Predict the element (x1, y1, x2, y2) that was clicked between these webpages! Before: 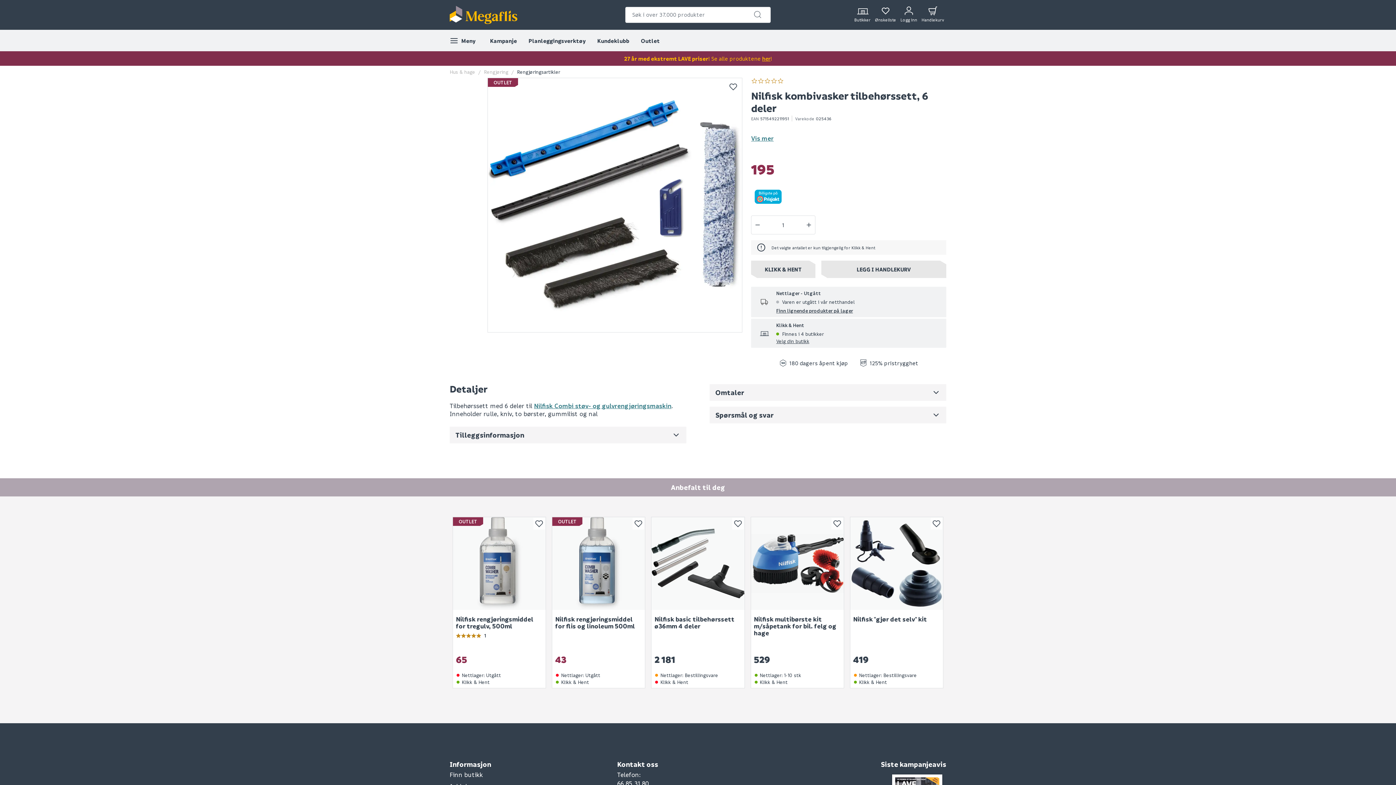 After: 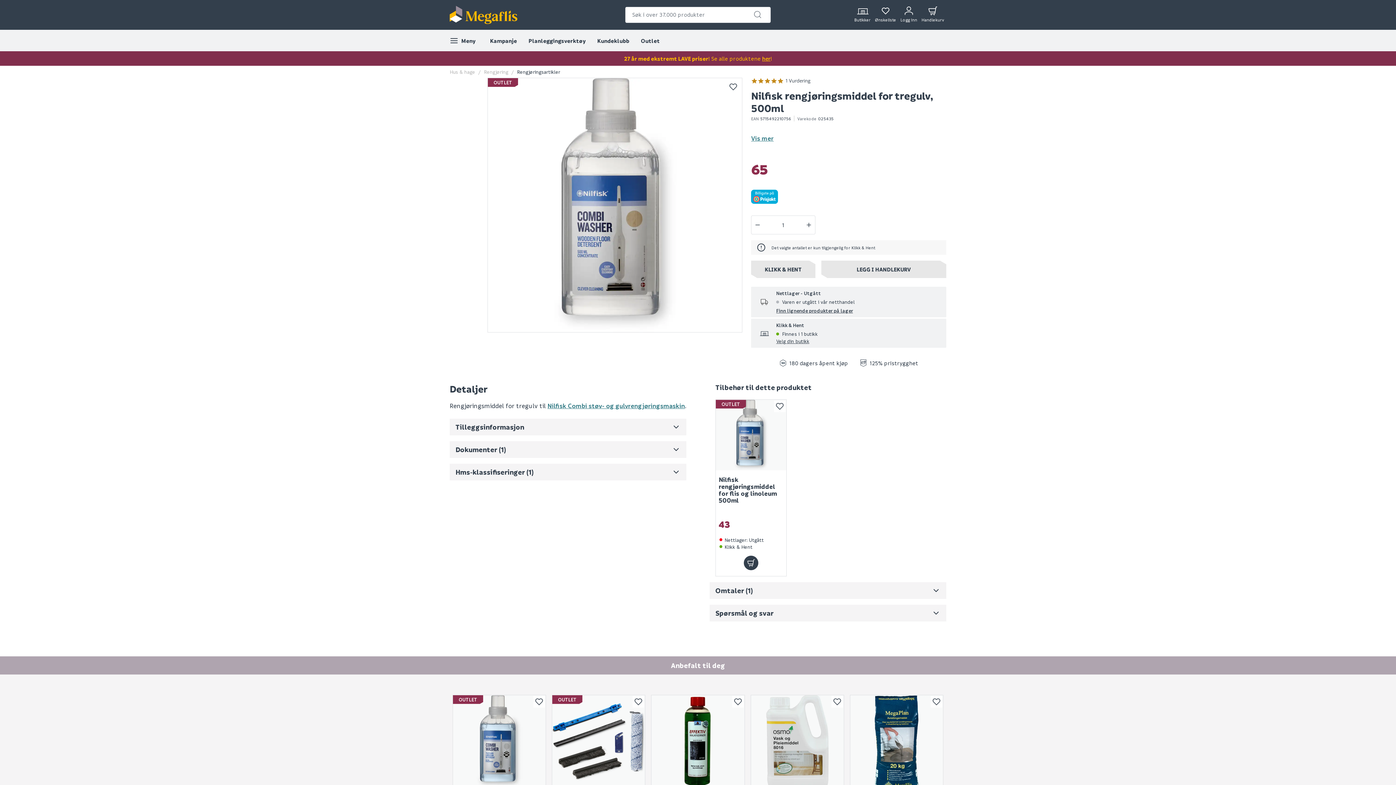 Action: bbox: (453, 517, 545, 688) label: OUTLET
Nilfisk rengjøringsmiddel for tregulv, 500ml
1
65
Nettlager: Utgått
Klikk & Hent